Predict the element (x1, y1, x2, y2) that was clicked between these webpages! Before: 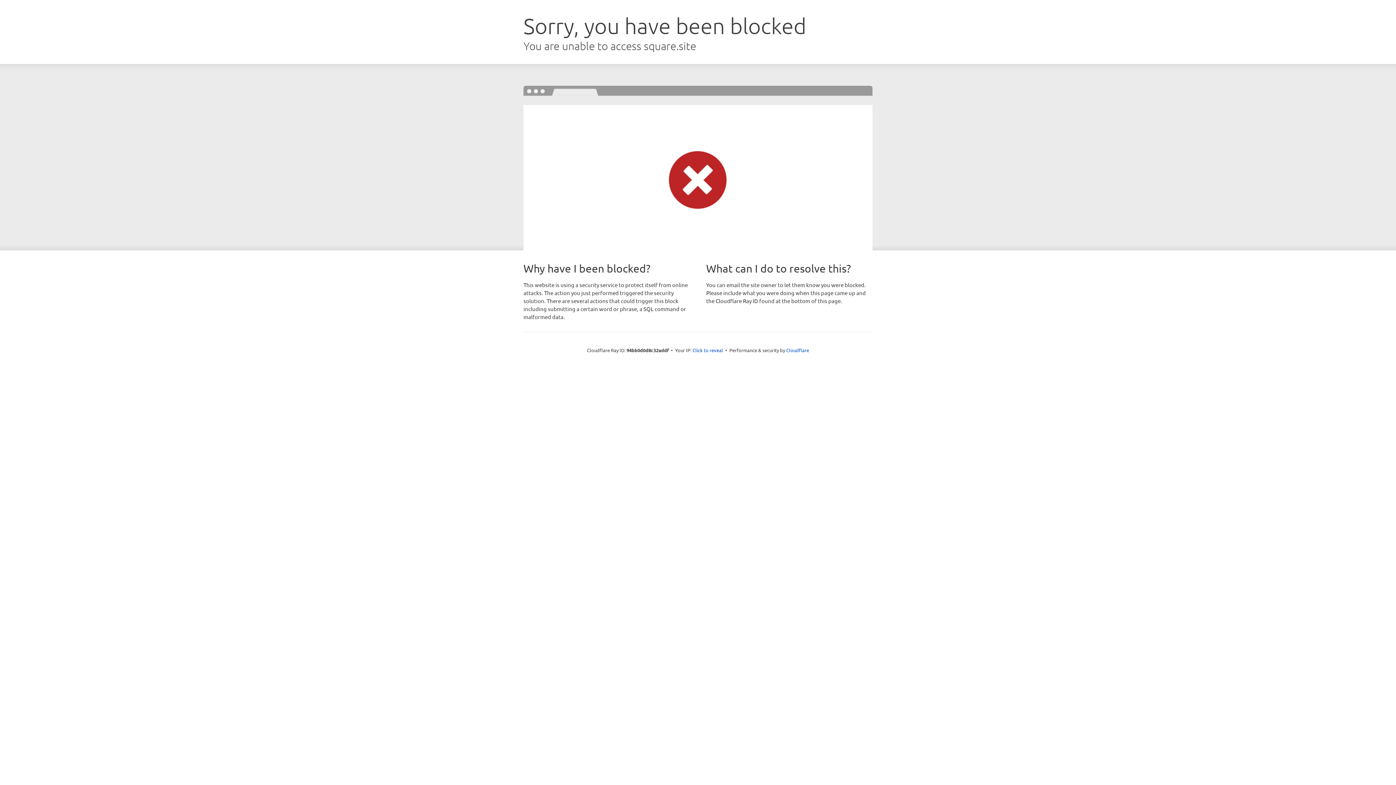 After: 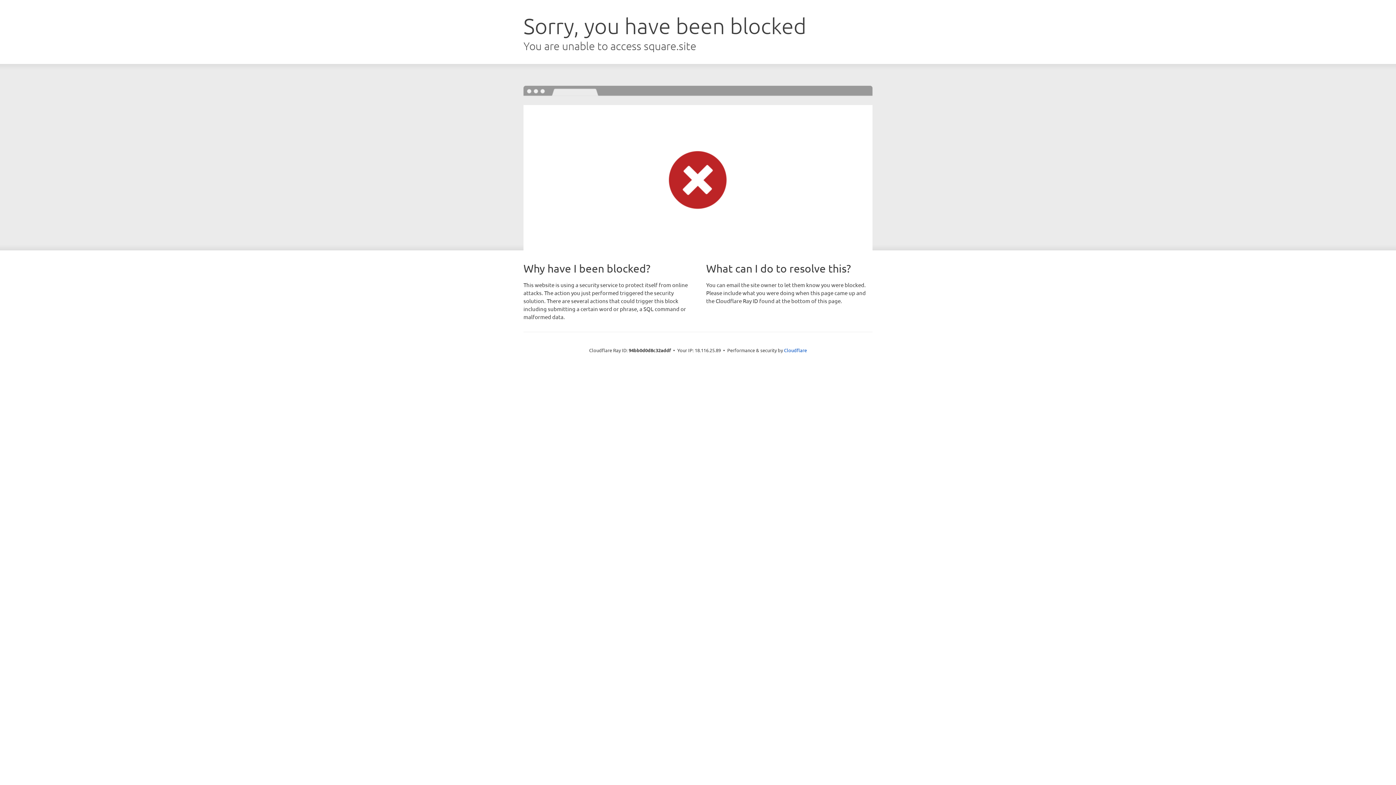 Action: label: Click to reveal bbox: (692, 346, 723, 353)